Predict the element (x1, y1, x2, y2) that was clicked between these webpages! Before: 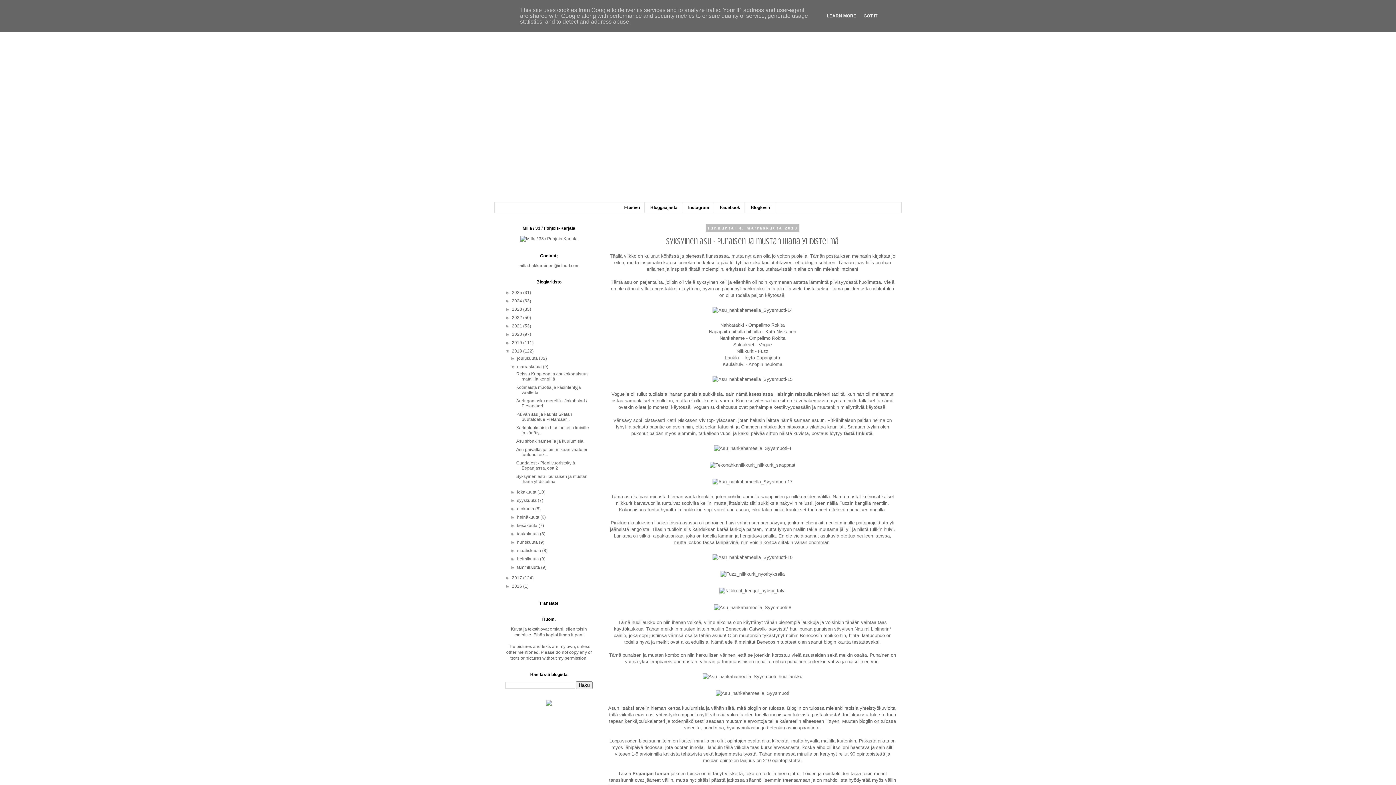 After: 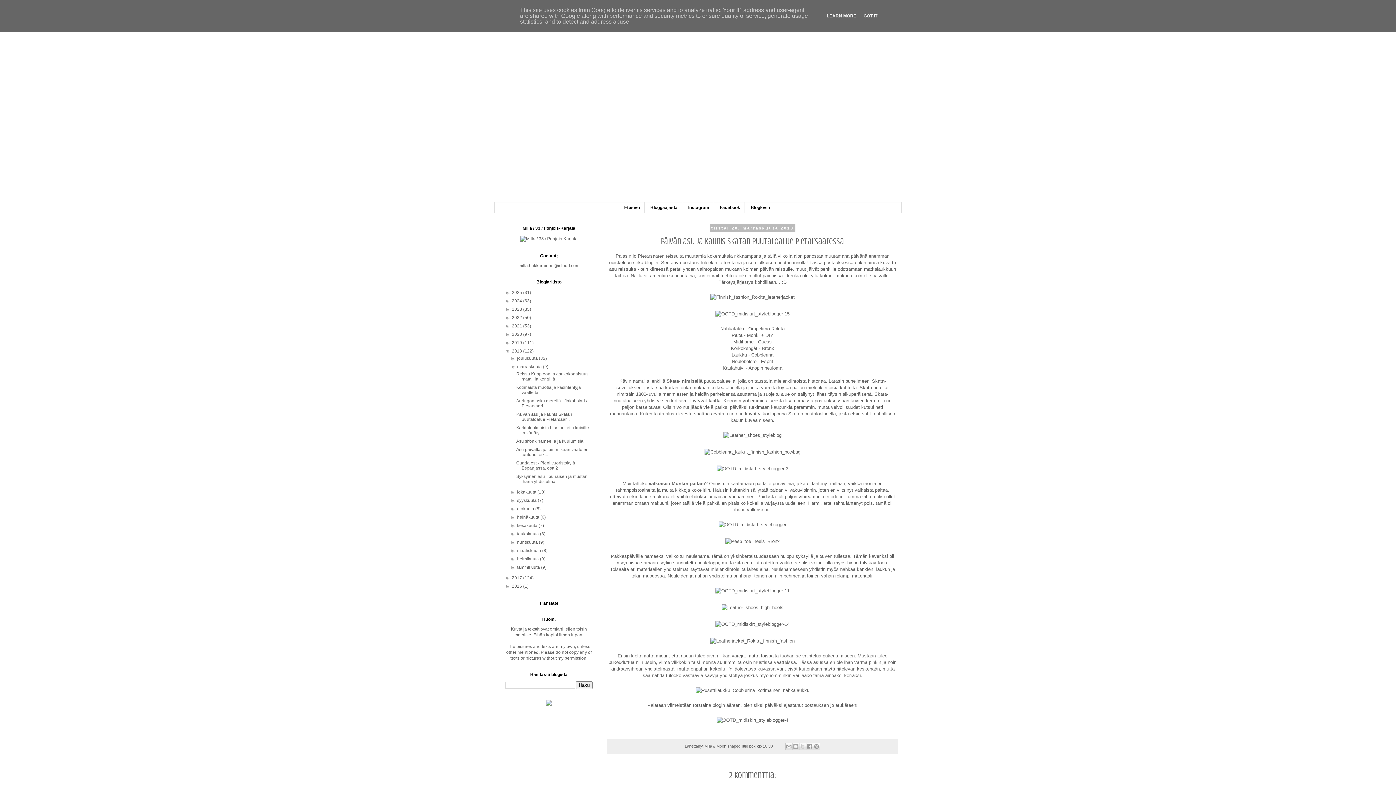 Action: label: Päivän asu ja kaunis Skatan puutaloalue Pietarsaar... bbox: (516, 412, 572, 422)